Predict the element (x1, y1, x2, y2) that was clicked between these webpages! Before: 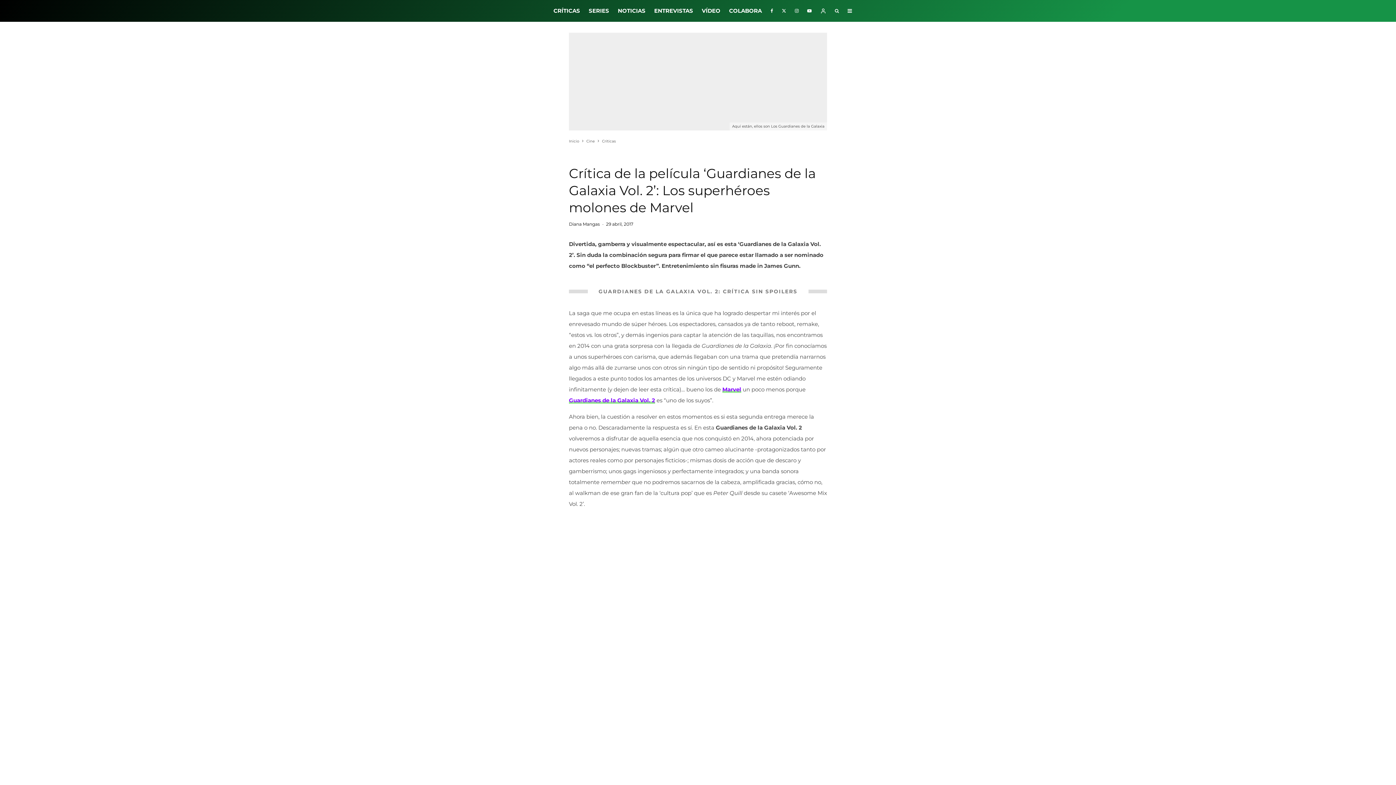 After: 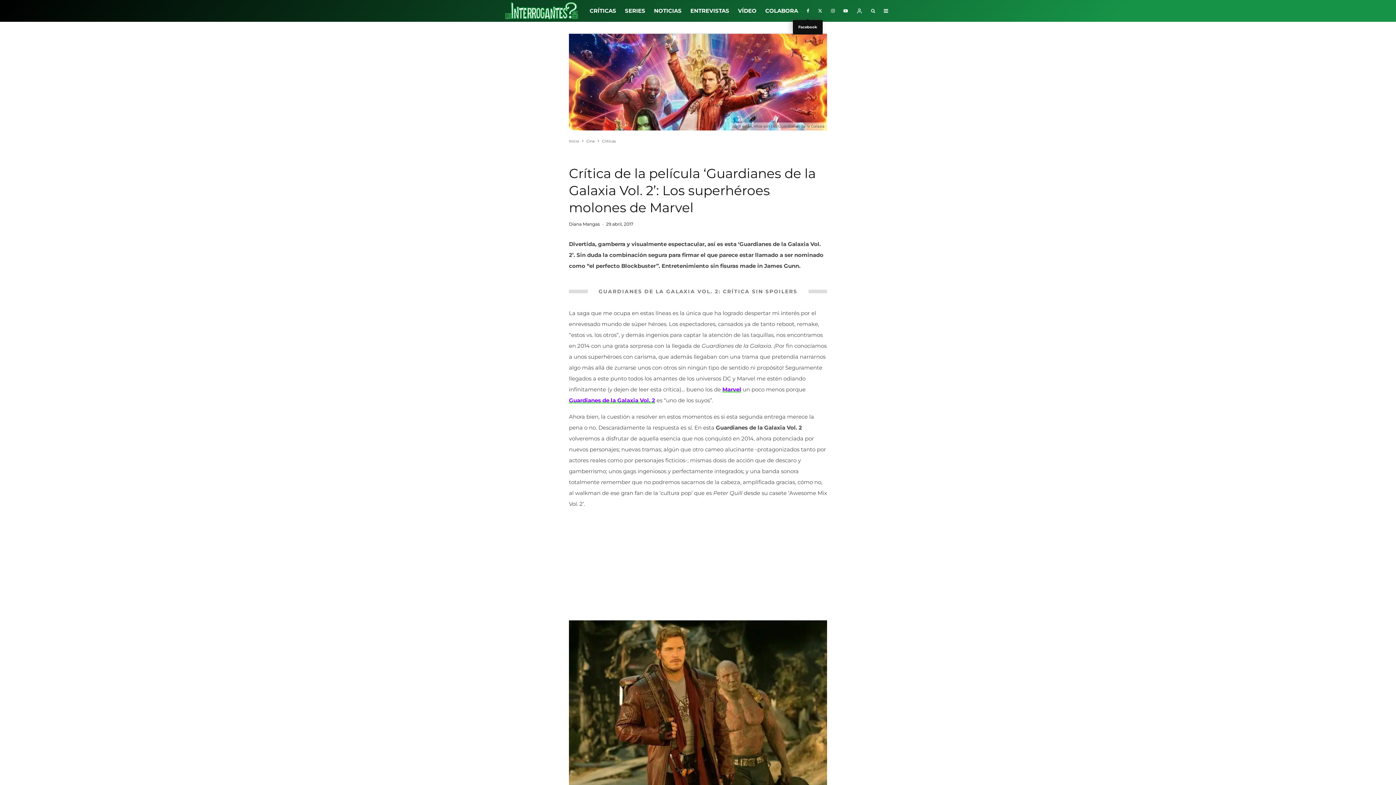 Action: bbox: (766, 0, 777, 21) label: Facebook